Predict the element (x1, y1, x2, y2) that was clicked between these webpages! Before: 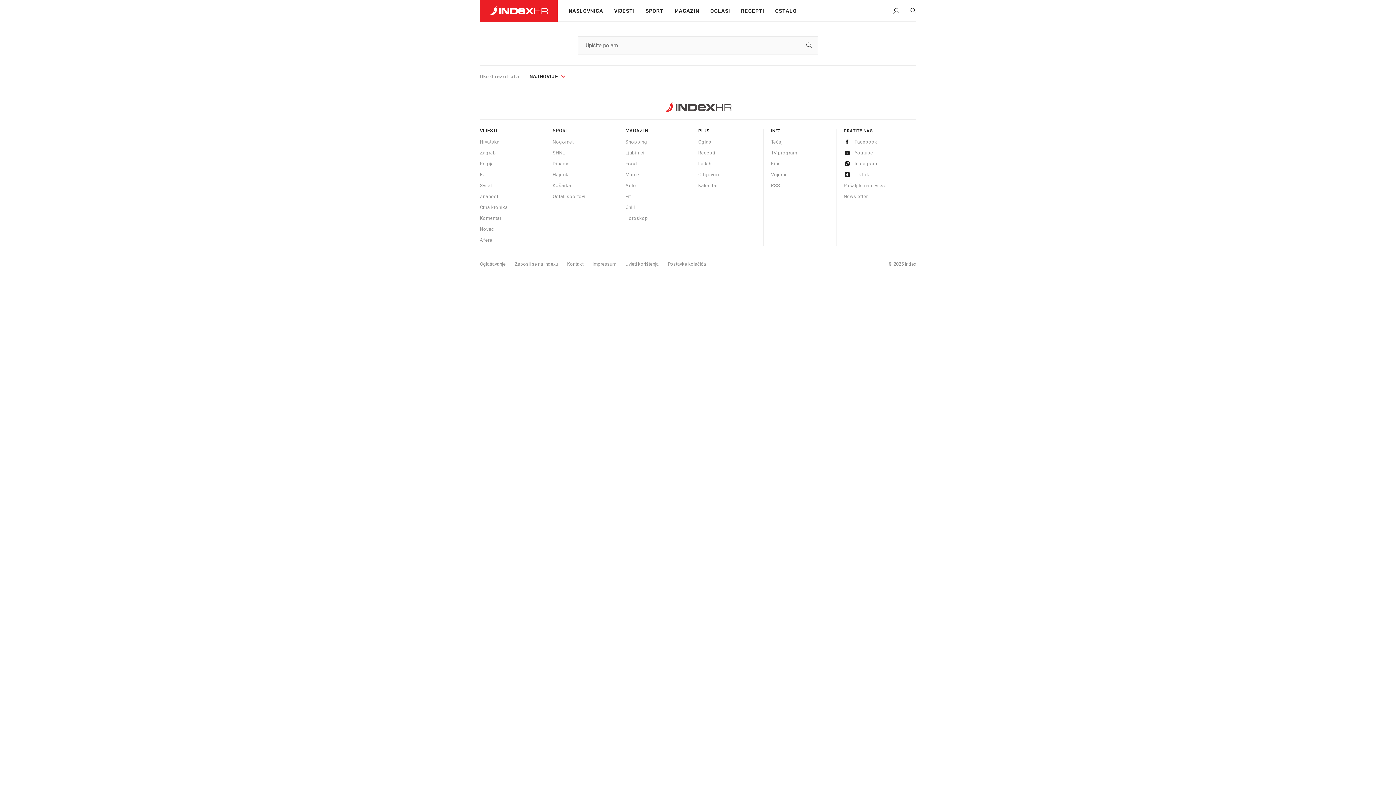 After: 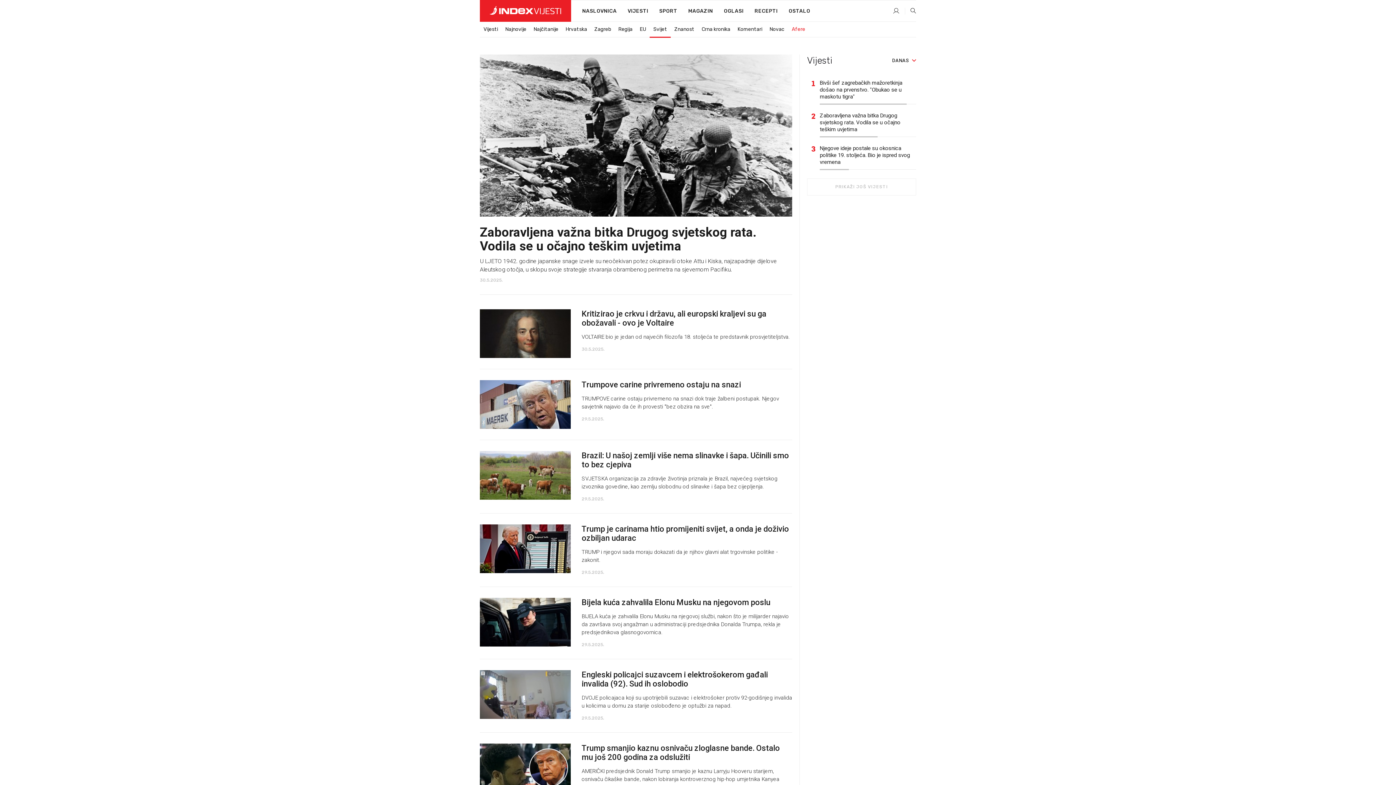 Action: label: Svijet bbox: (480, 182, 492, 188)